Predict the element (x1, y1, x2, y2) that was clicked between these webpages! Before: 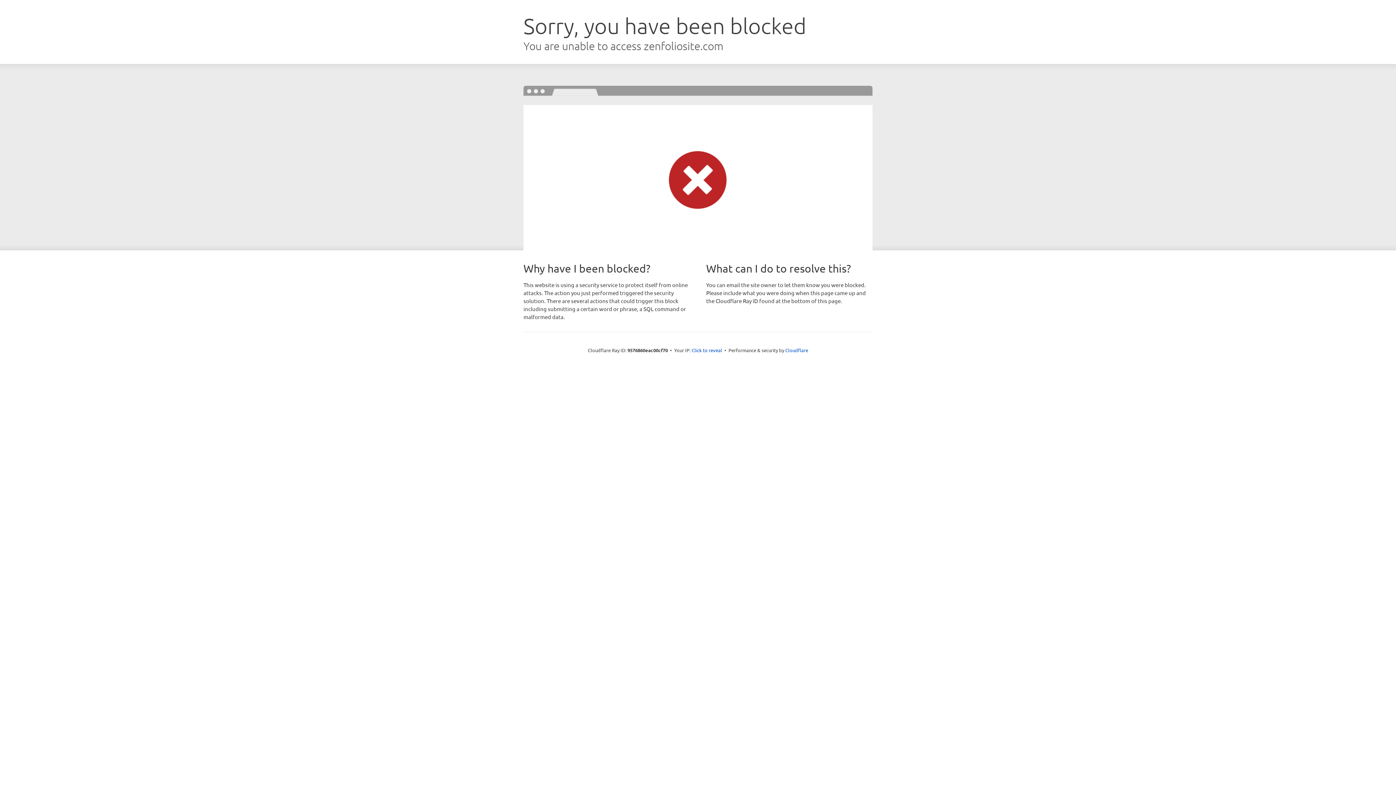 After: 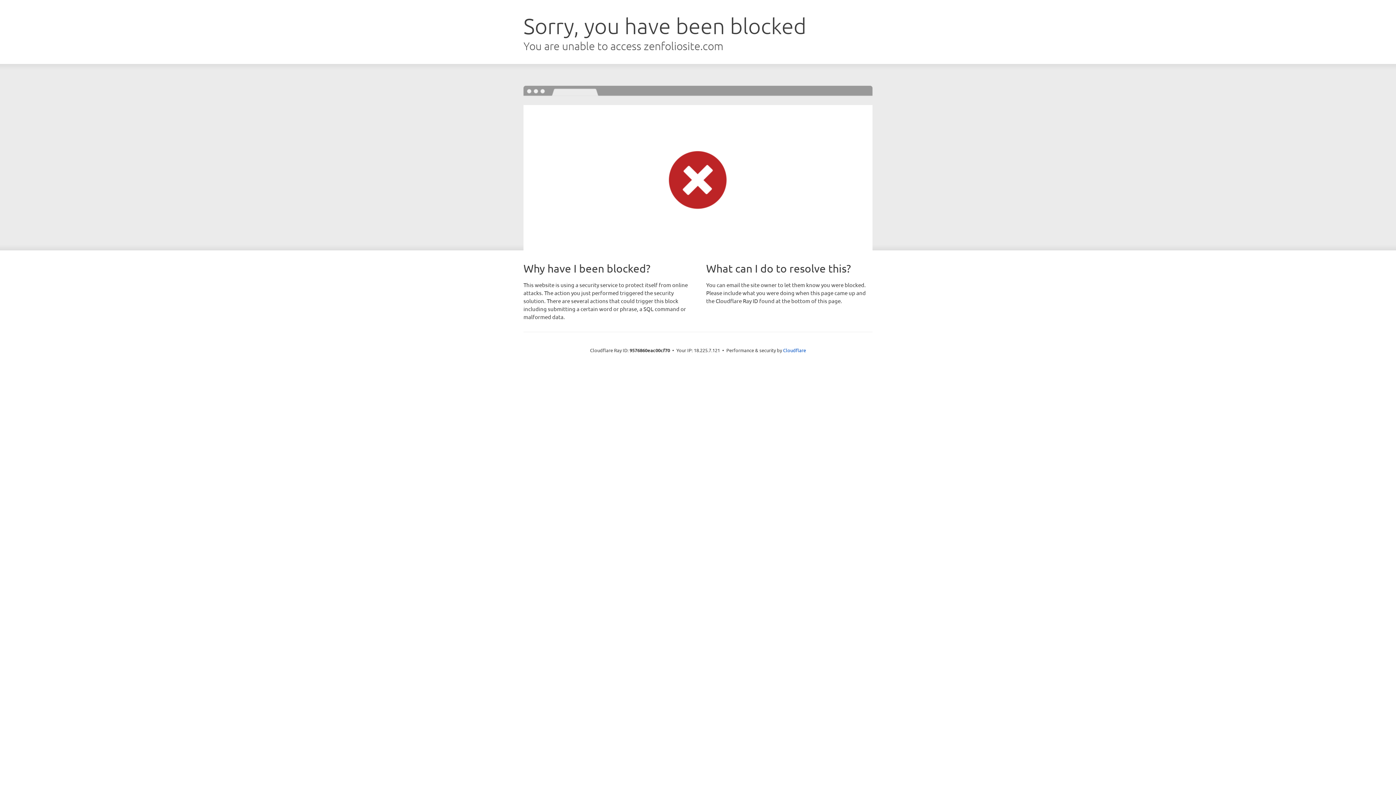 Action: label: Click to reveal bbox: (691, 346, 722, 353)